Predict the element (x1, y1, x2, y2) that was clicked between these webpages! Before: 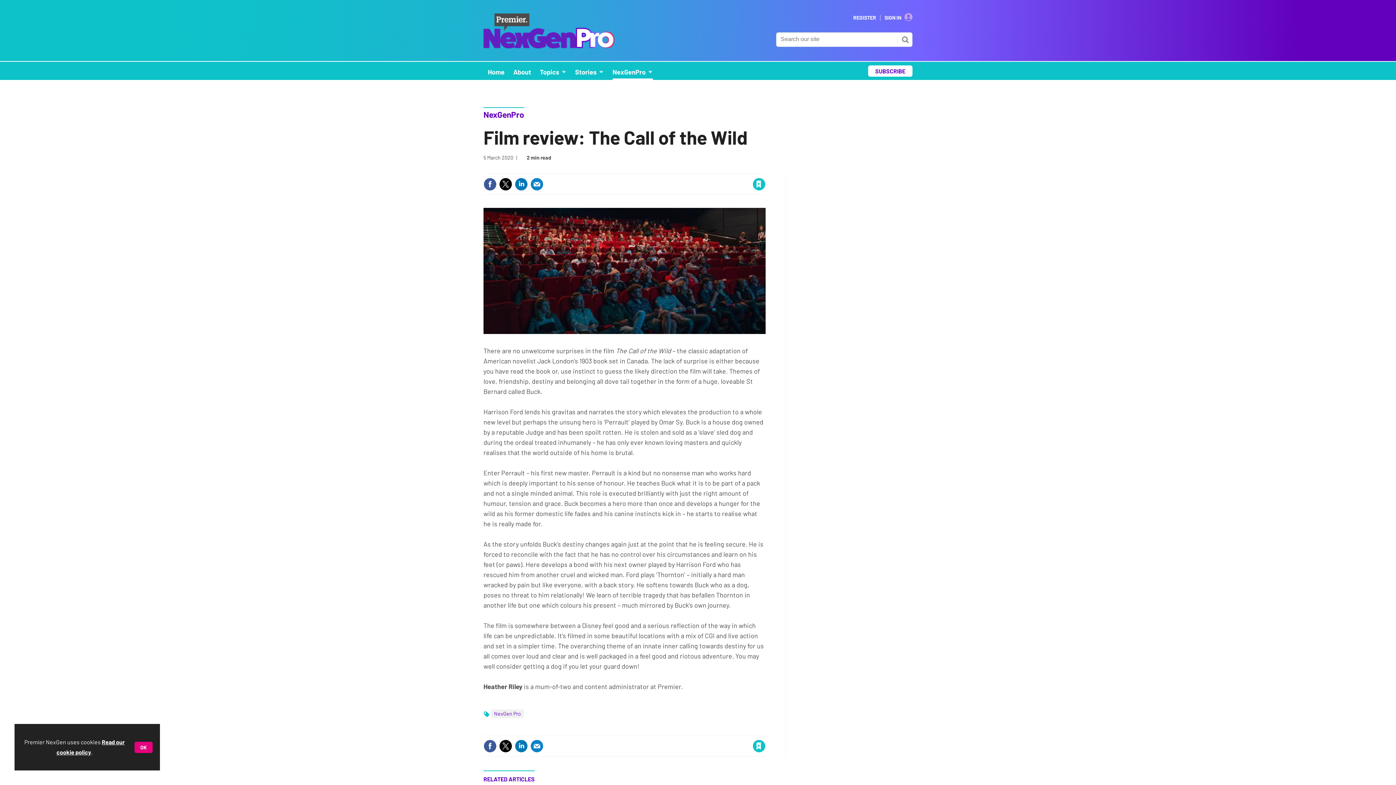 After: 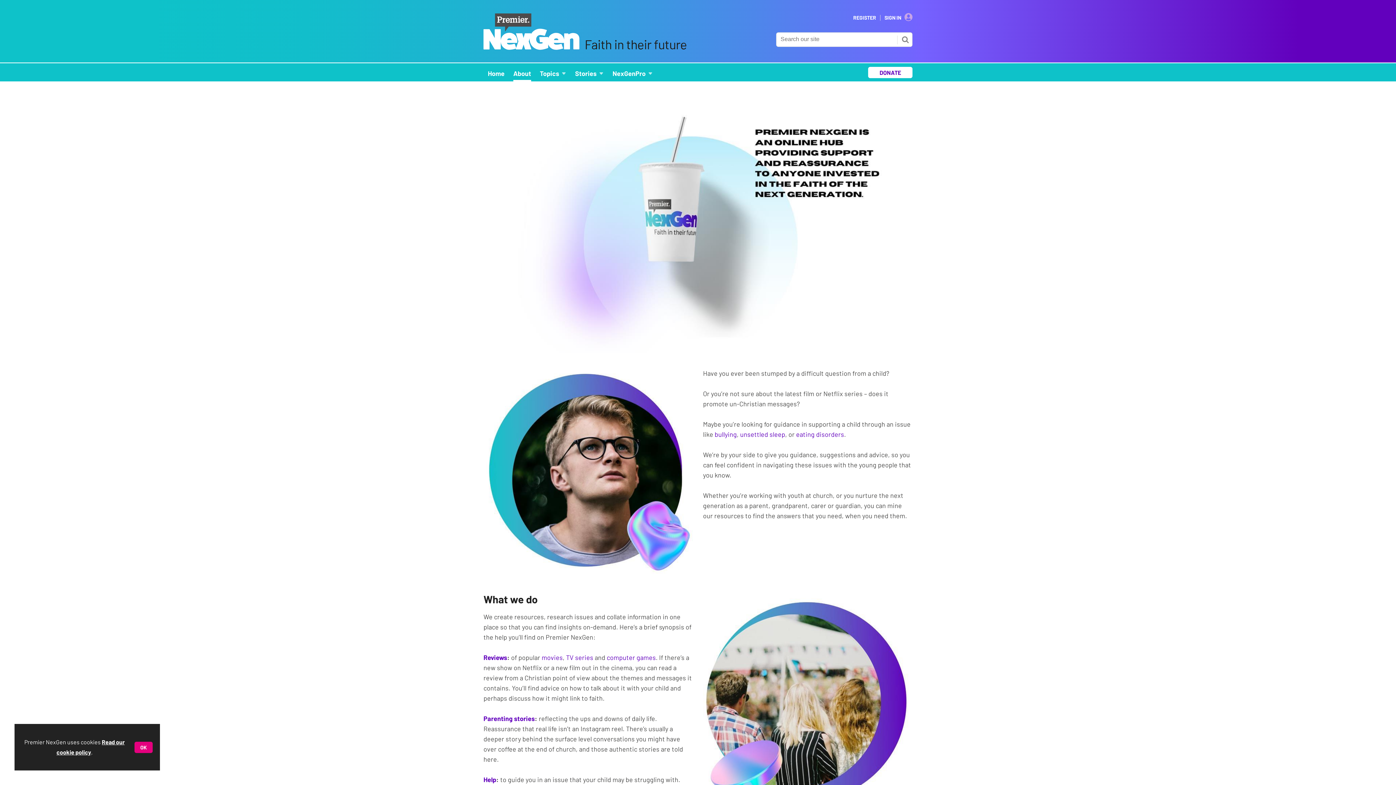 Action: bbox: (509, 61, 535, 80) label: About